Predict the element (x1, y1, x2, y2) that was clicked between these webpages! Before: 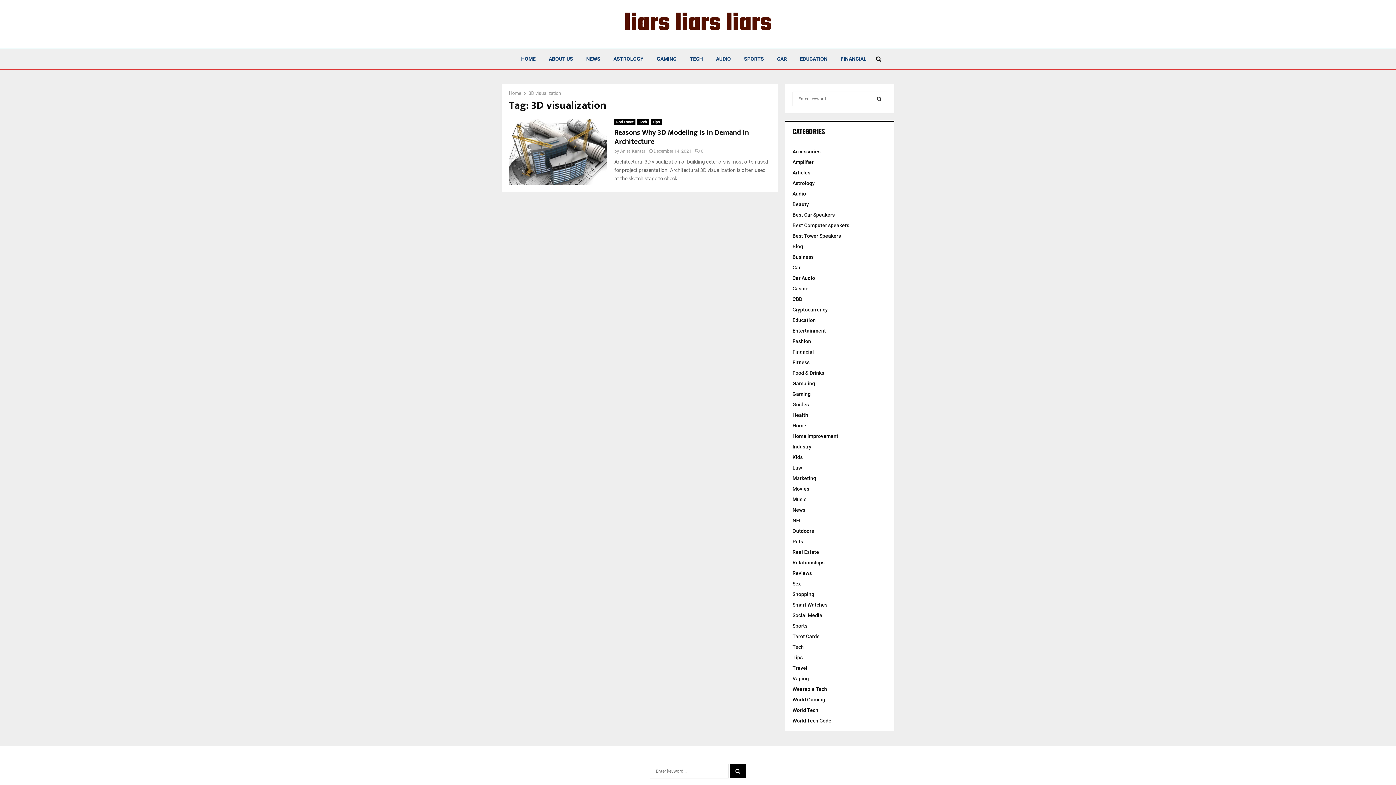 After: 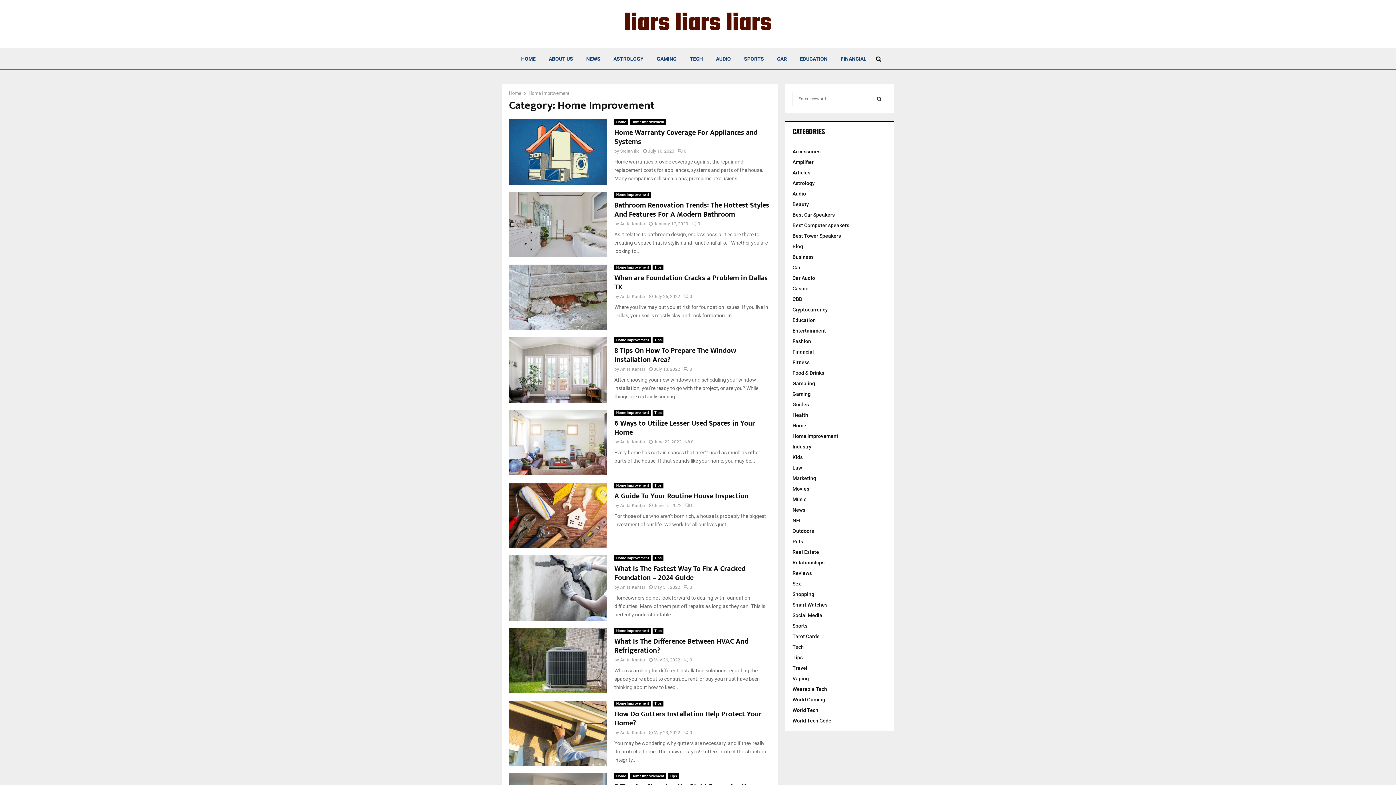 Action: bbox: (792, 433, 838, 439) label: Home Improvement